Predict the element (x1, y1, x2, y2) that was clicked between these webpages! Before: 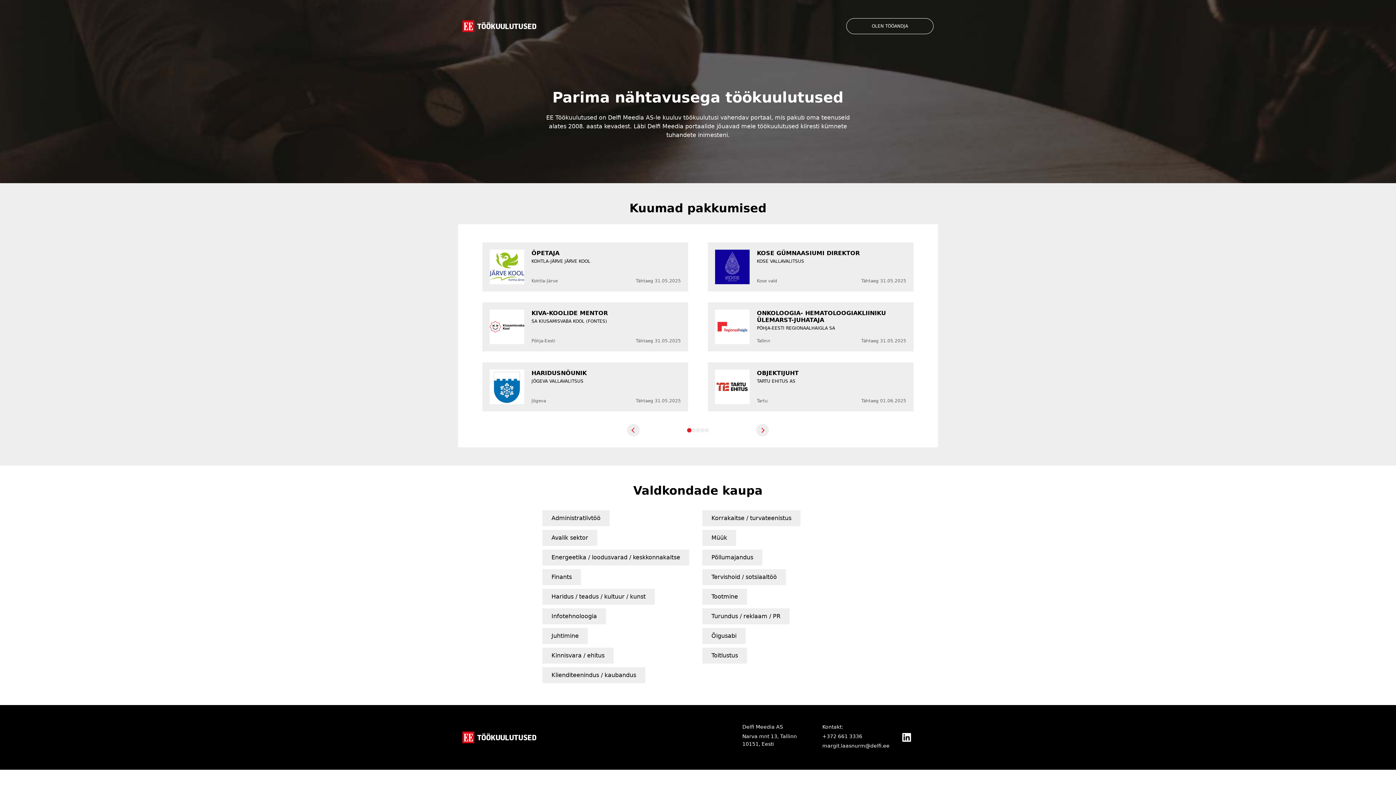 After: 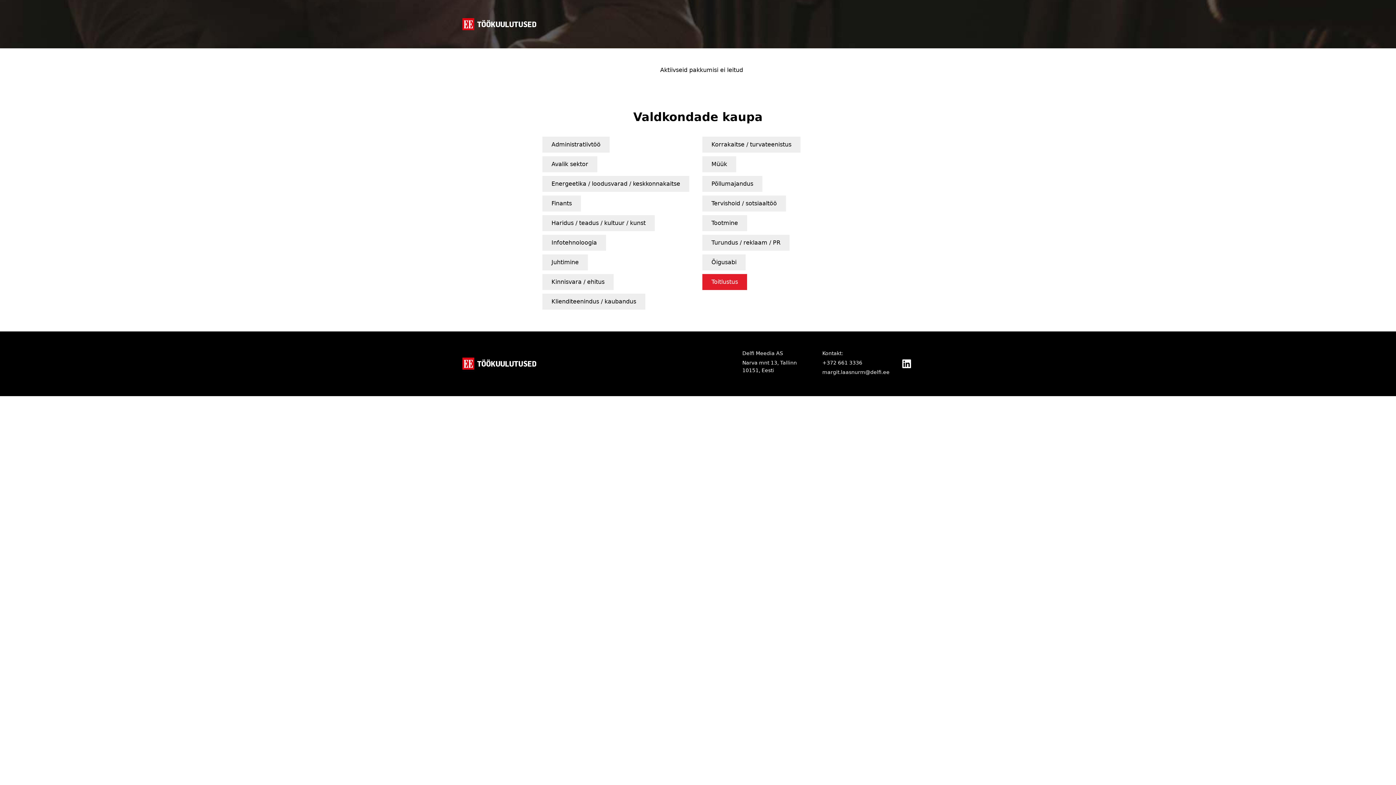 Action: label: Toitlustus bbox: (702, 648, 747, 664)